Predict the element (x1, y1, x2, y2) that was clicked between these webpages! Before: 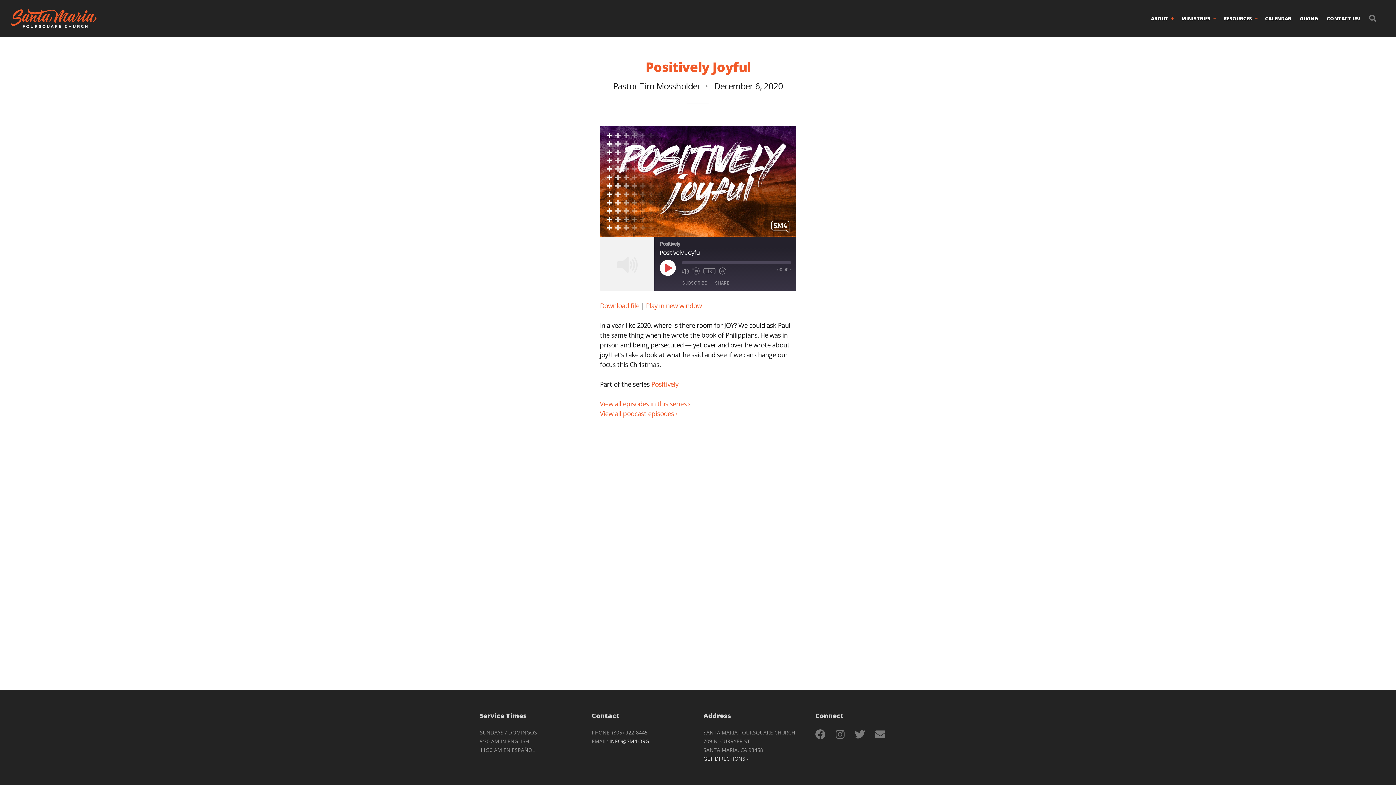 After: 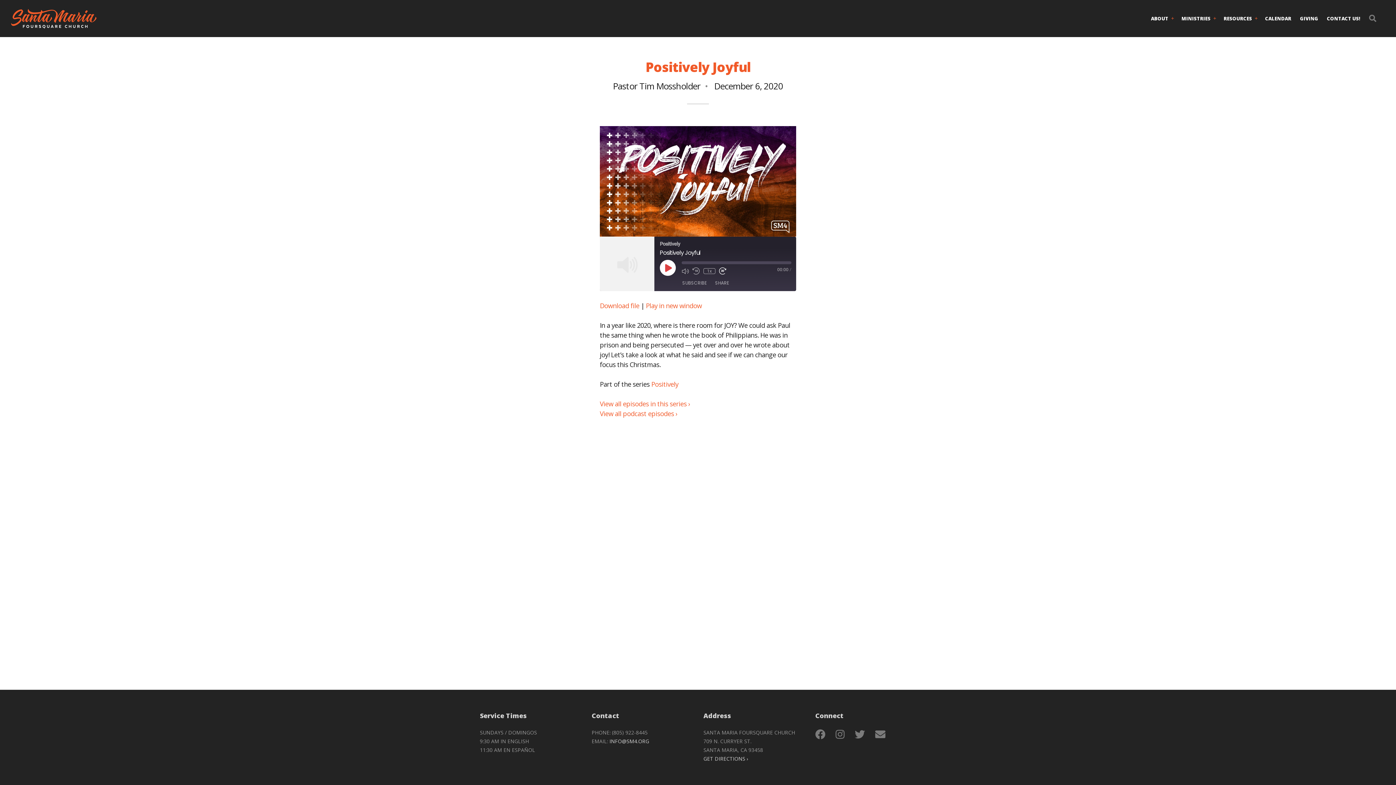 Action: bbox: (719, 267, 726, 274) label: Fast Forward 10 seconds